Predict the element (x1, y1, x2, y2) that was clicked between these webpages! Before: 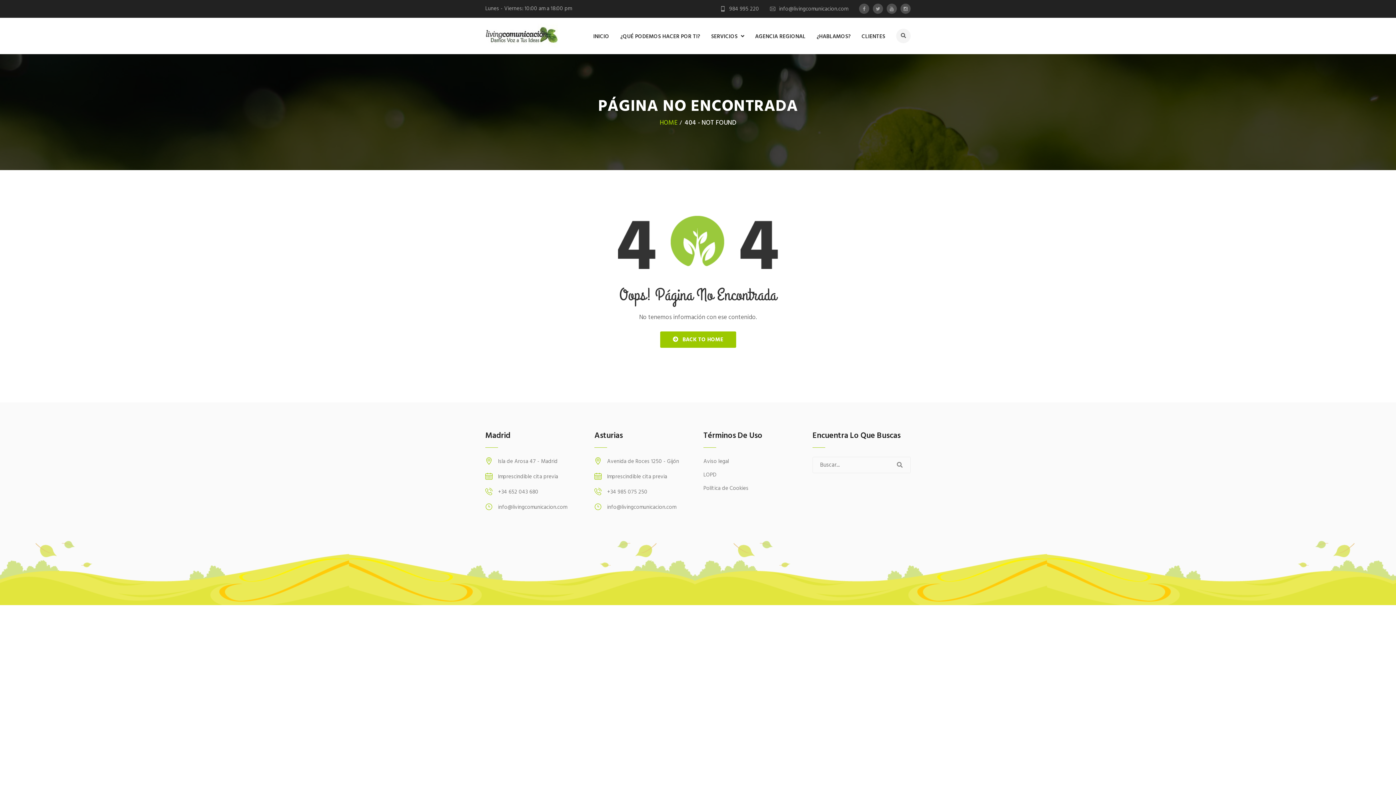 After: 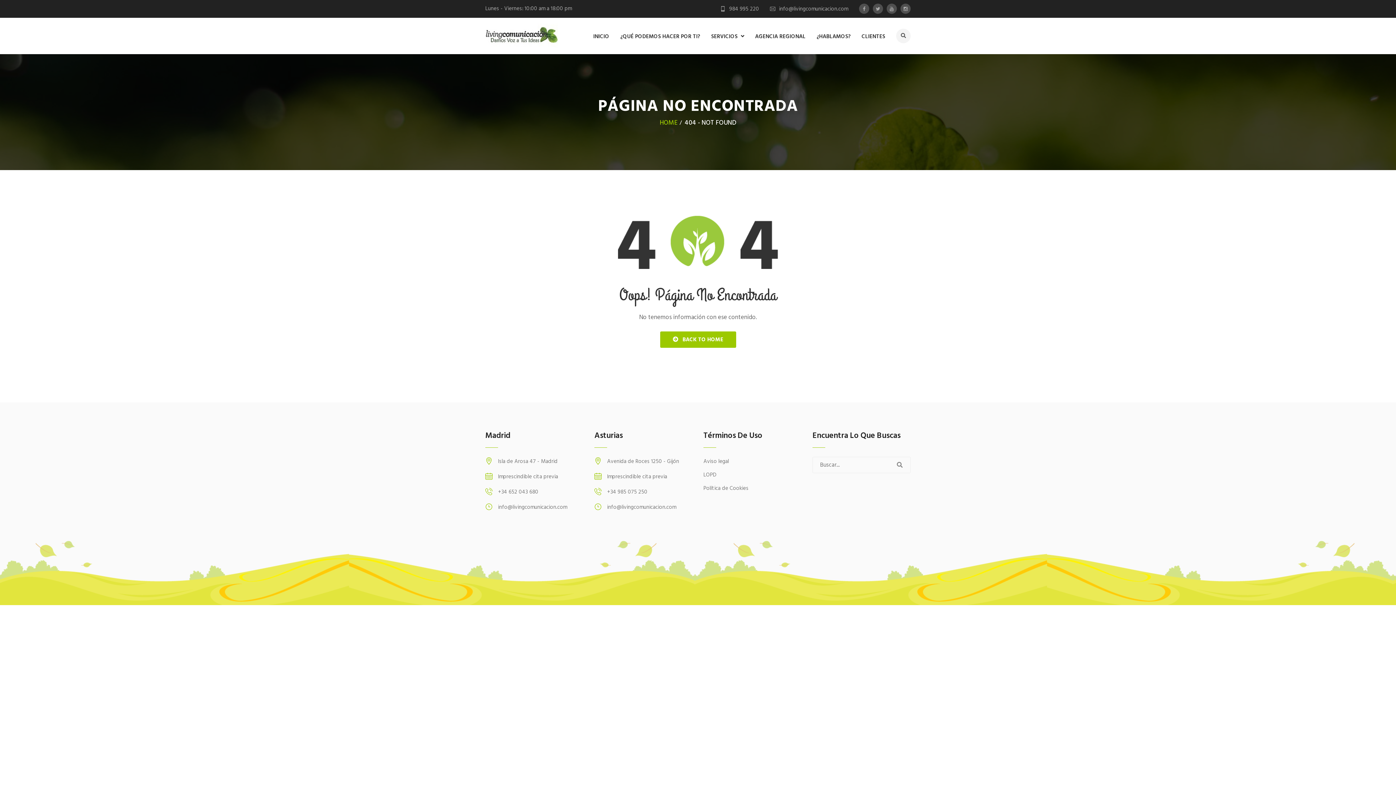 Action: bbox: (607, 488, 647, 500) label: +34 985 075 250